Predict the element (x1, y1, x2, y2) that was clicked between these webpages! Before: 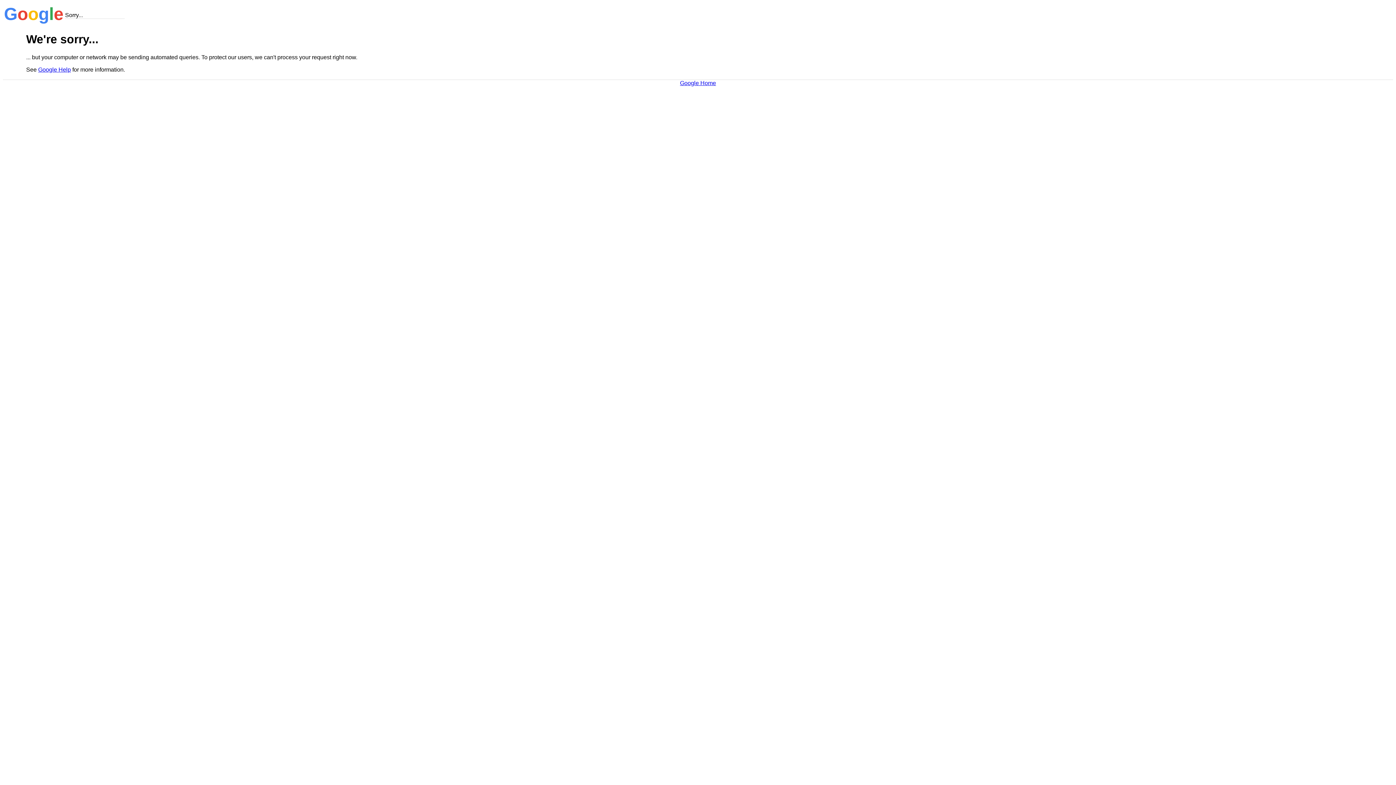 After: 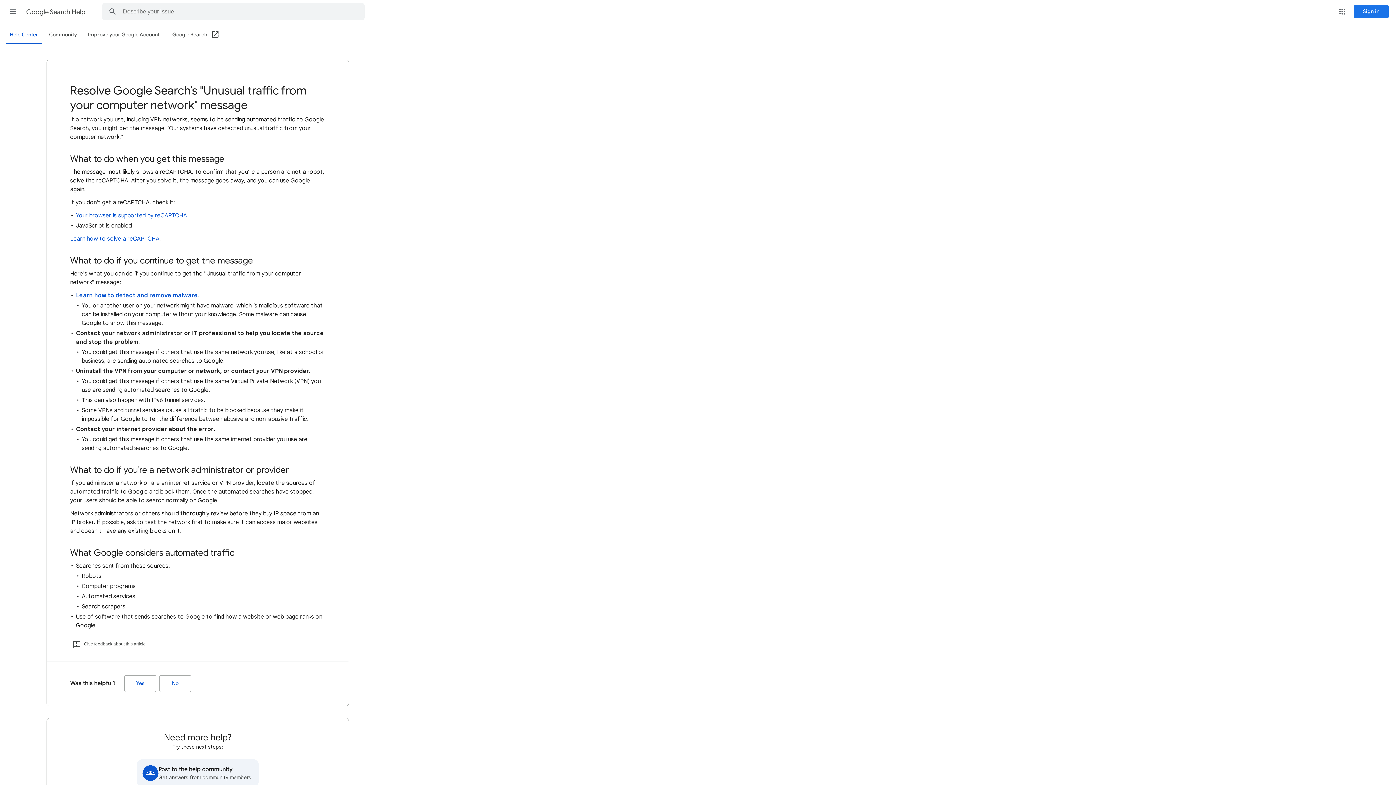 Action: bbox: (38, 66, 70, 72) label: Google Help